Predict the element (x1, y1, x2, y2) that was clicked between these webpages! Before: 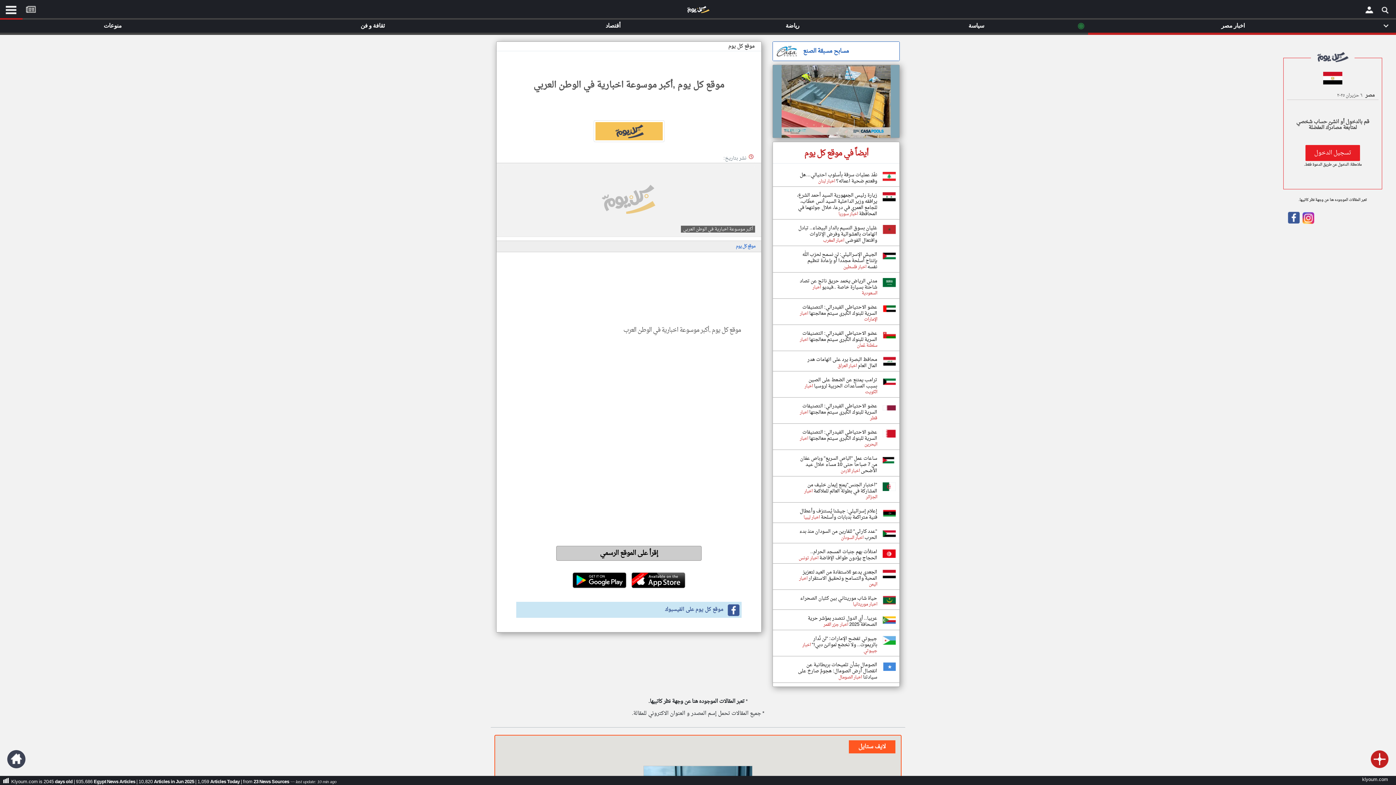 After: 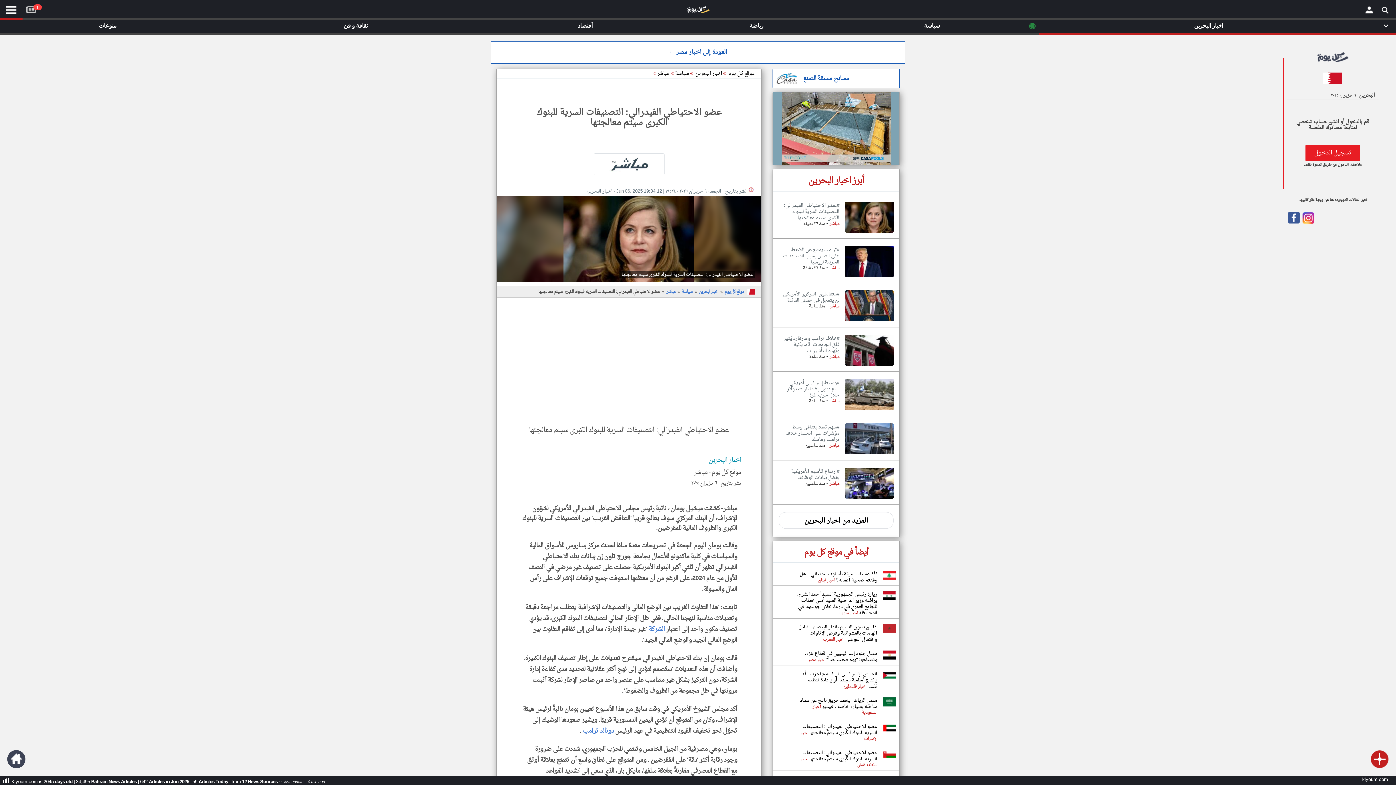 Action: bbox: (802, 428, 877, 443) label: عضو الاحتياطي الفيدرالي: التصنيفات السرية للبنوك الكبرى سيتم معالجتها 